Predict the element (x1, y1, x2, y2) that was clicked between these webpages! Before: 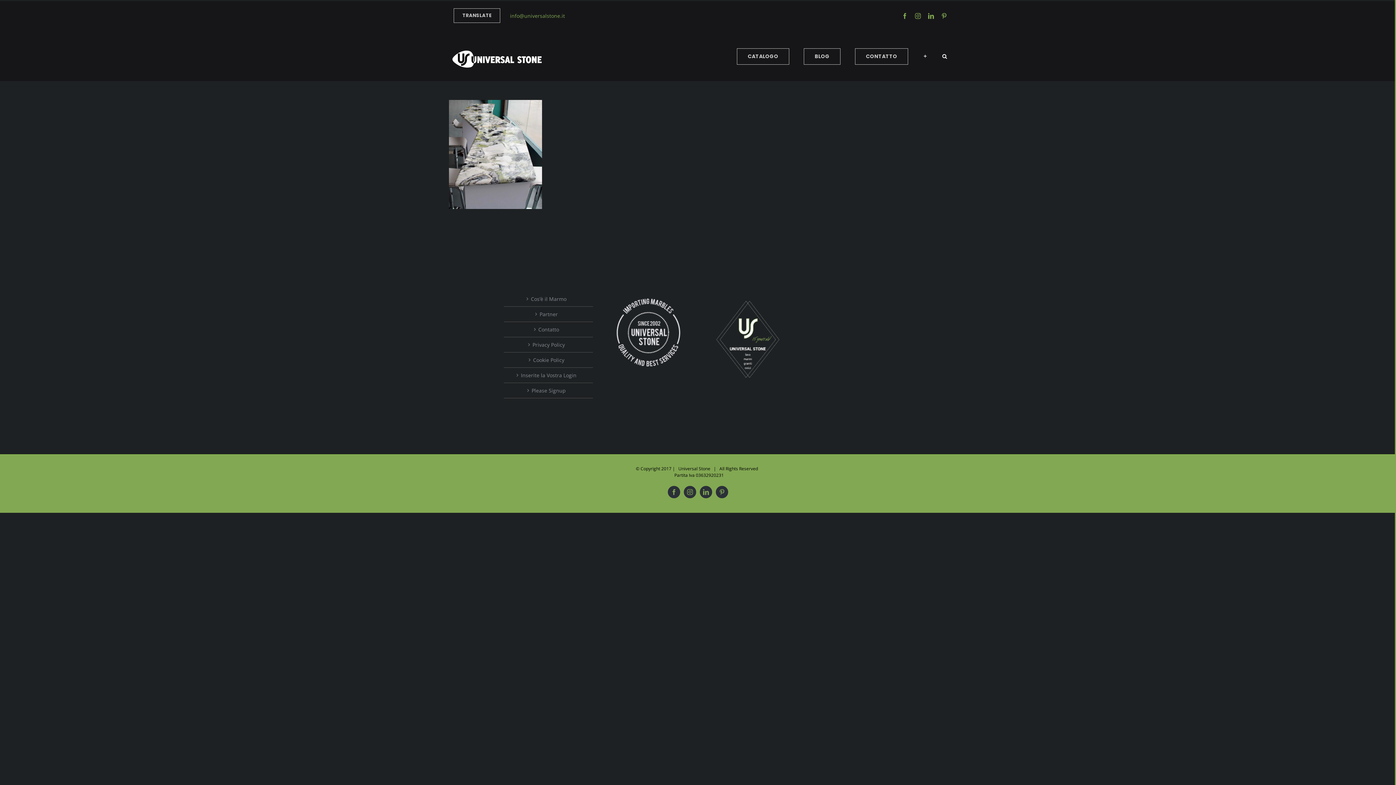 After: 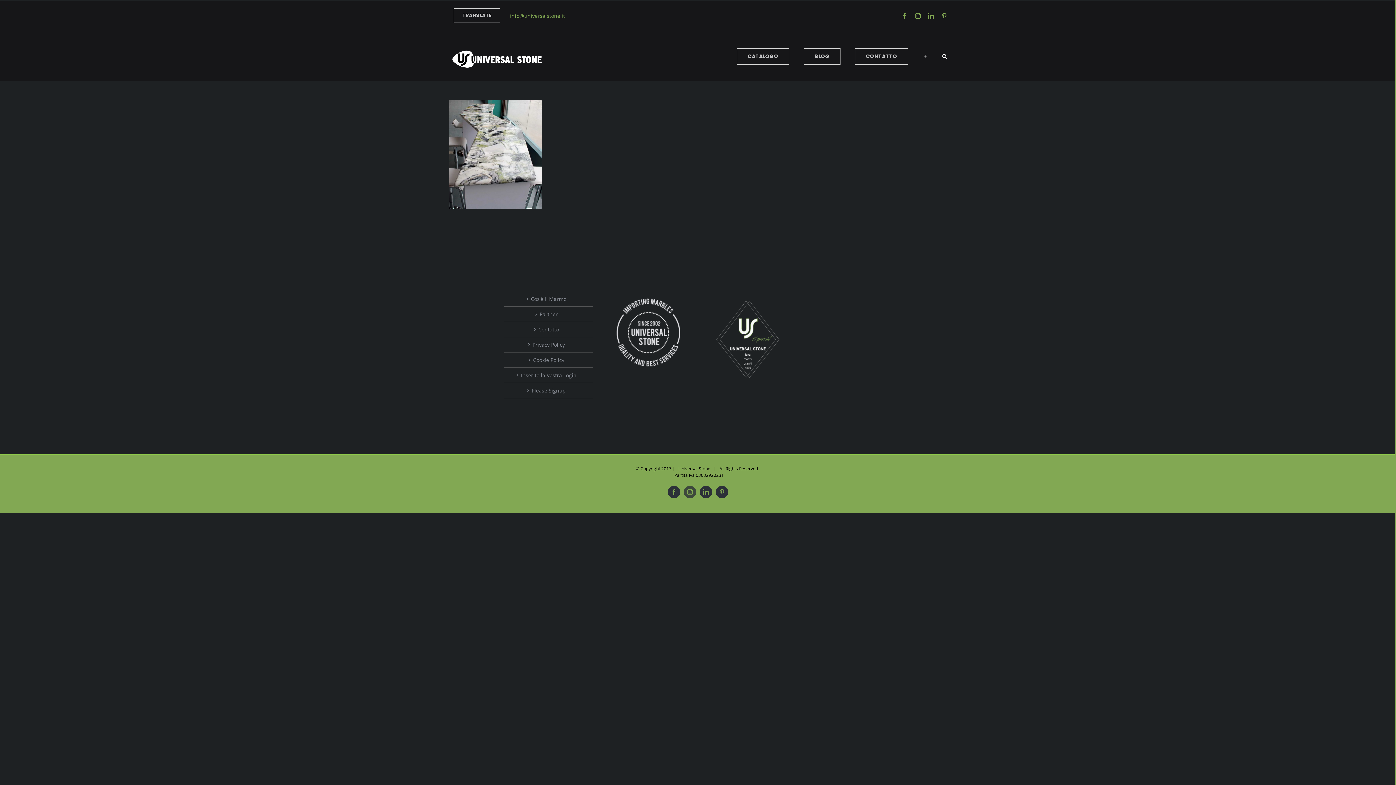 Action: label: Instagram bbox: (684, 486, 696, 498)